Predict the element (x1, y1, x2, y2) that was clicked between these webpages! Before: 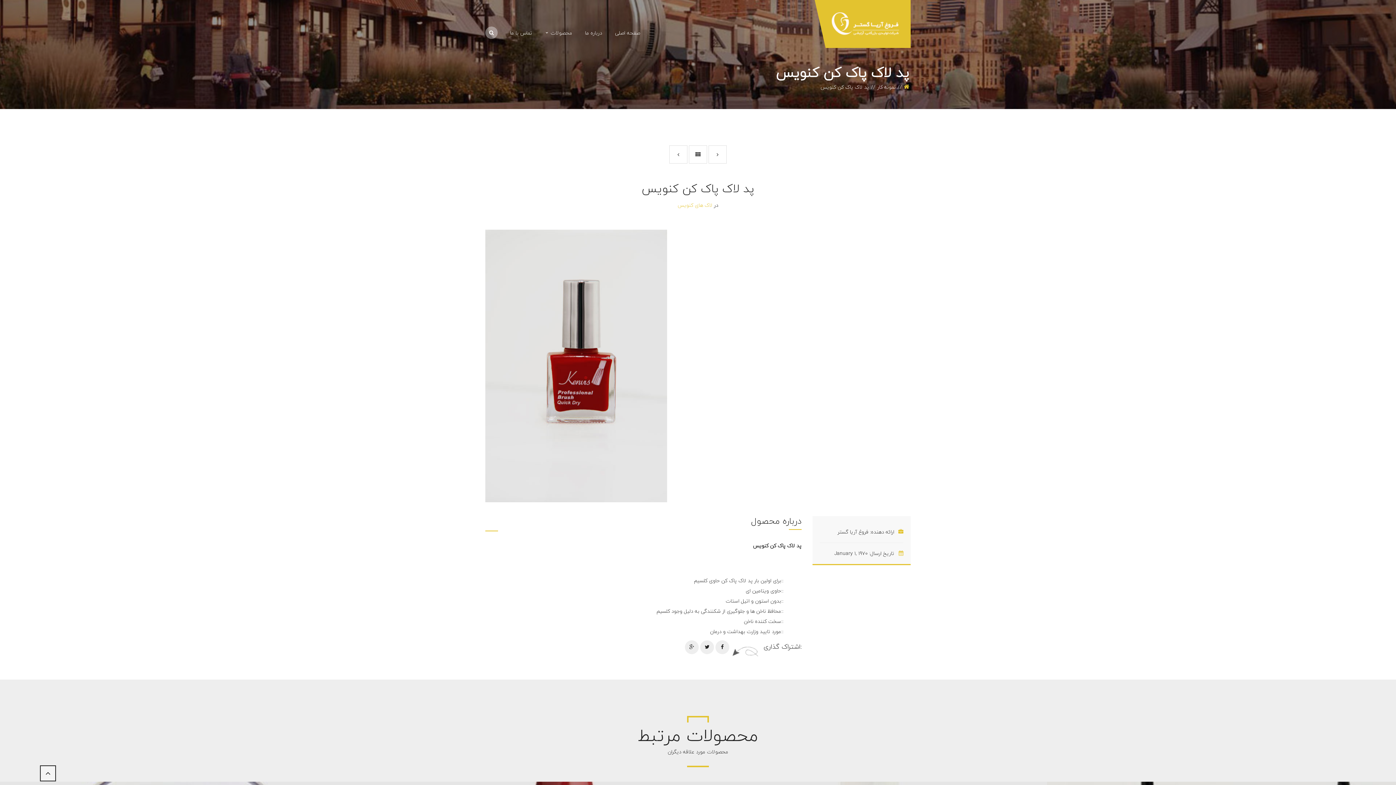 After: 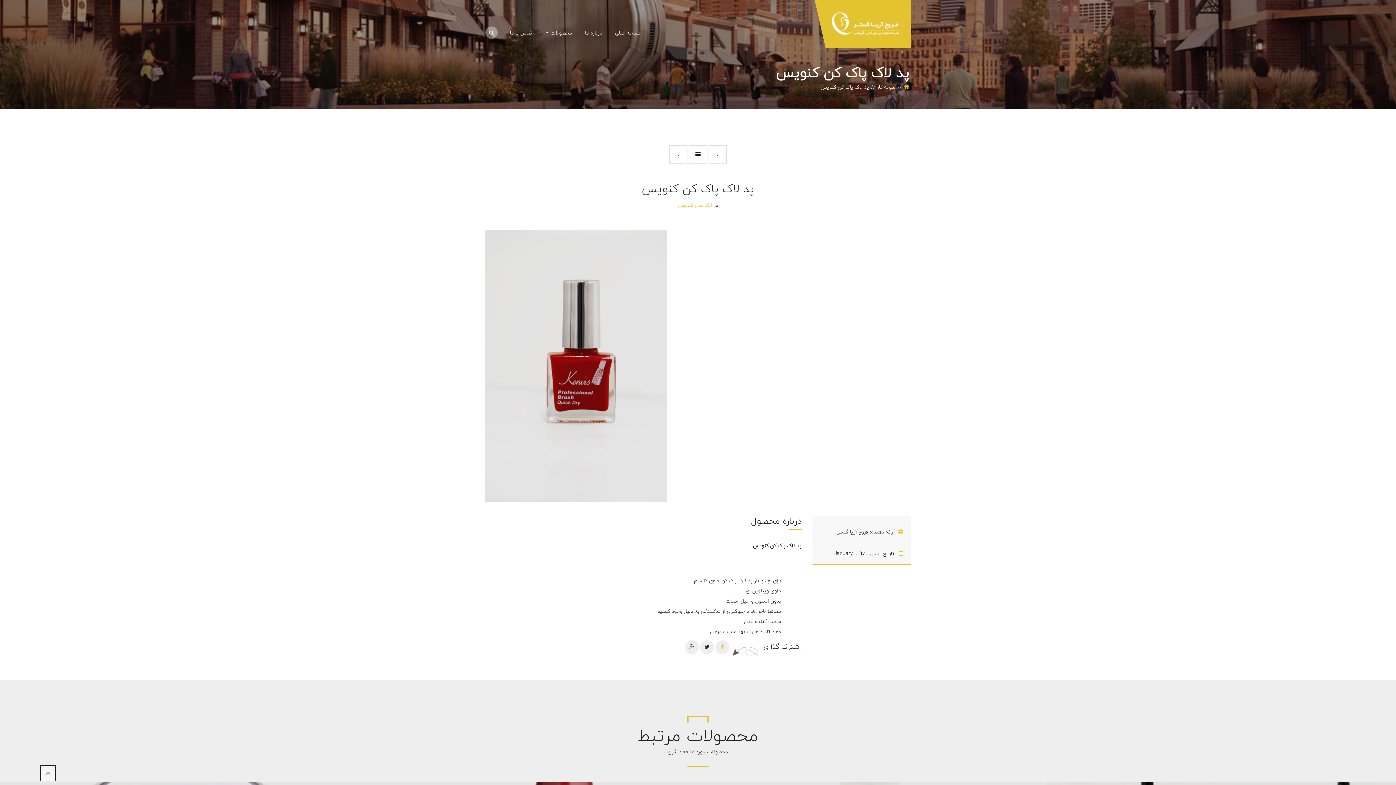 Action: bbox: (715, 640, 729, 654)